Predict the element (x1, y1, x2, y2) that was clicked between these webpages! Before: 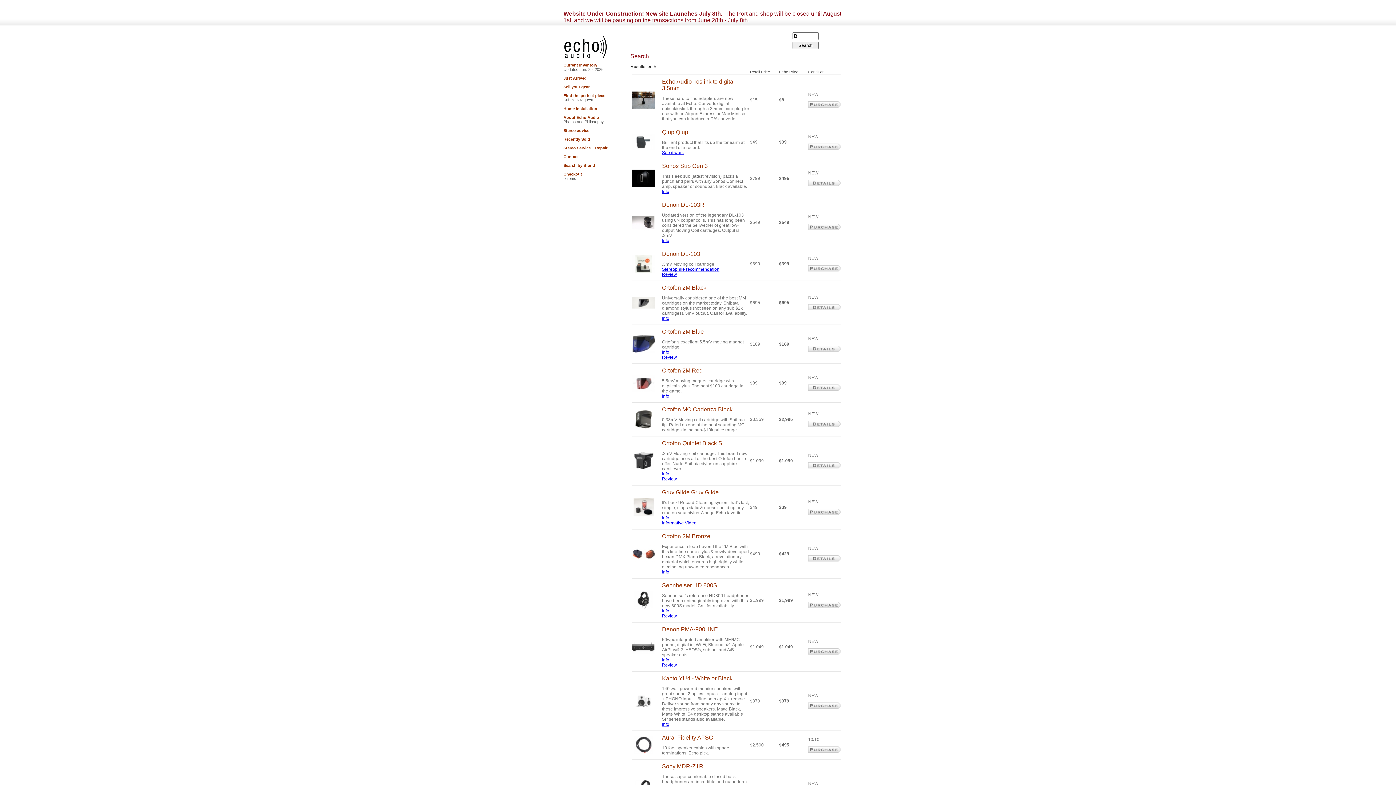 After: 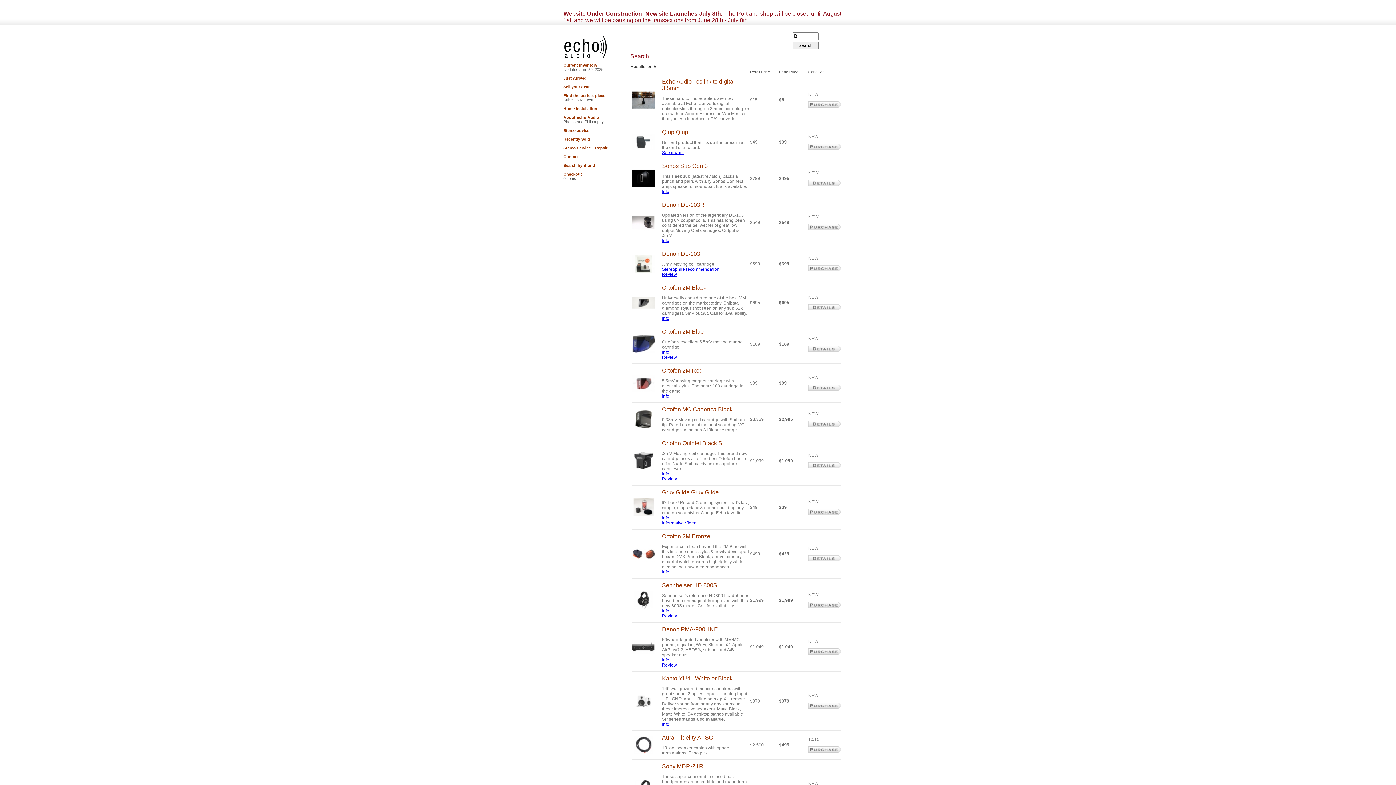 Action: bbox: (662, 354, 677, 359) label: Review